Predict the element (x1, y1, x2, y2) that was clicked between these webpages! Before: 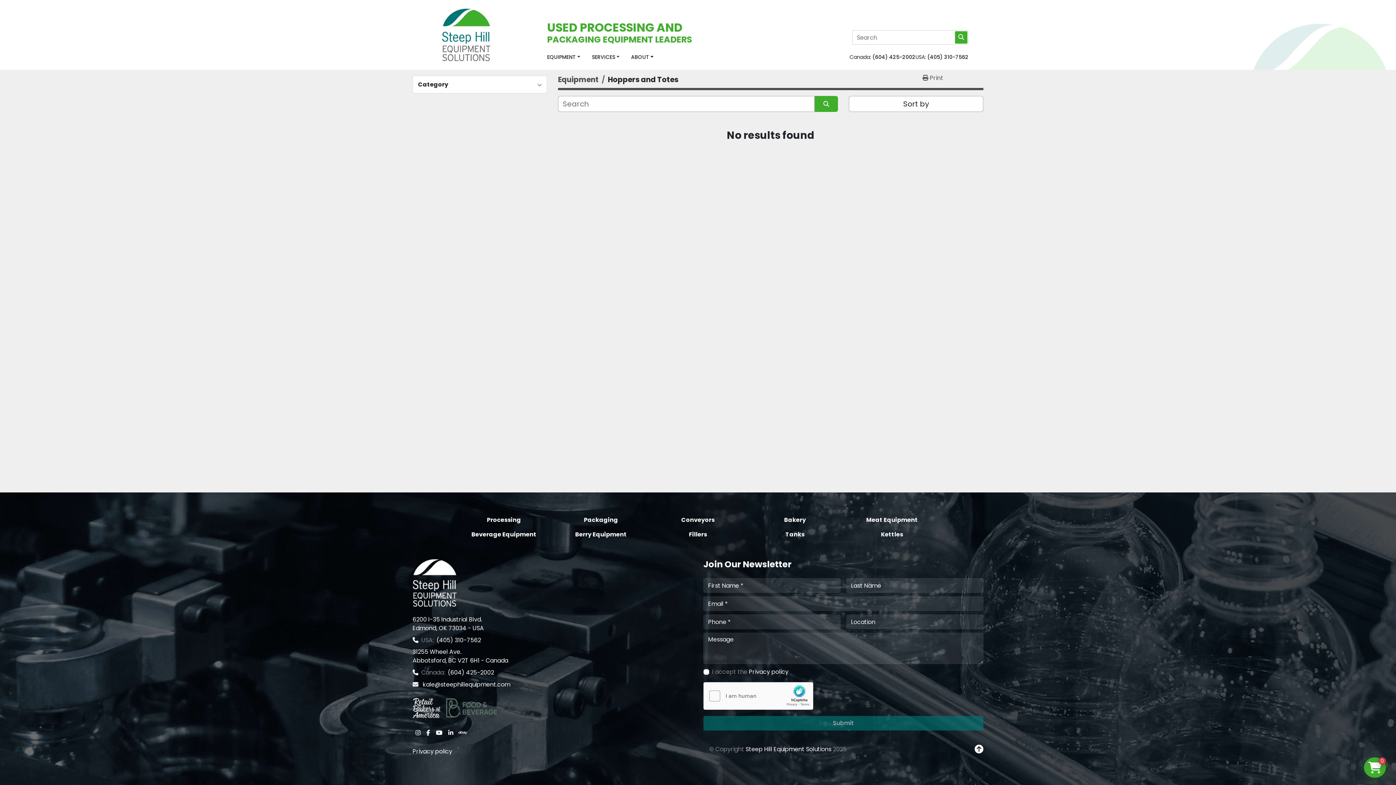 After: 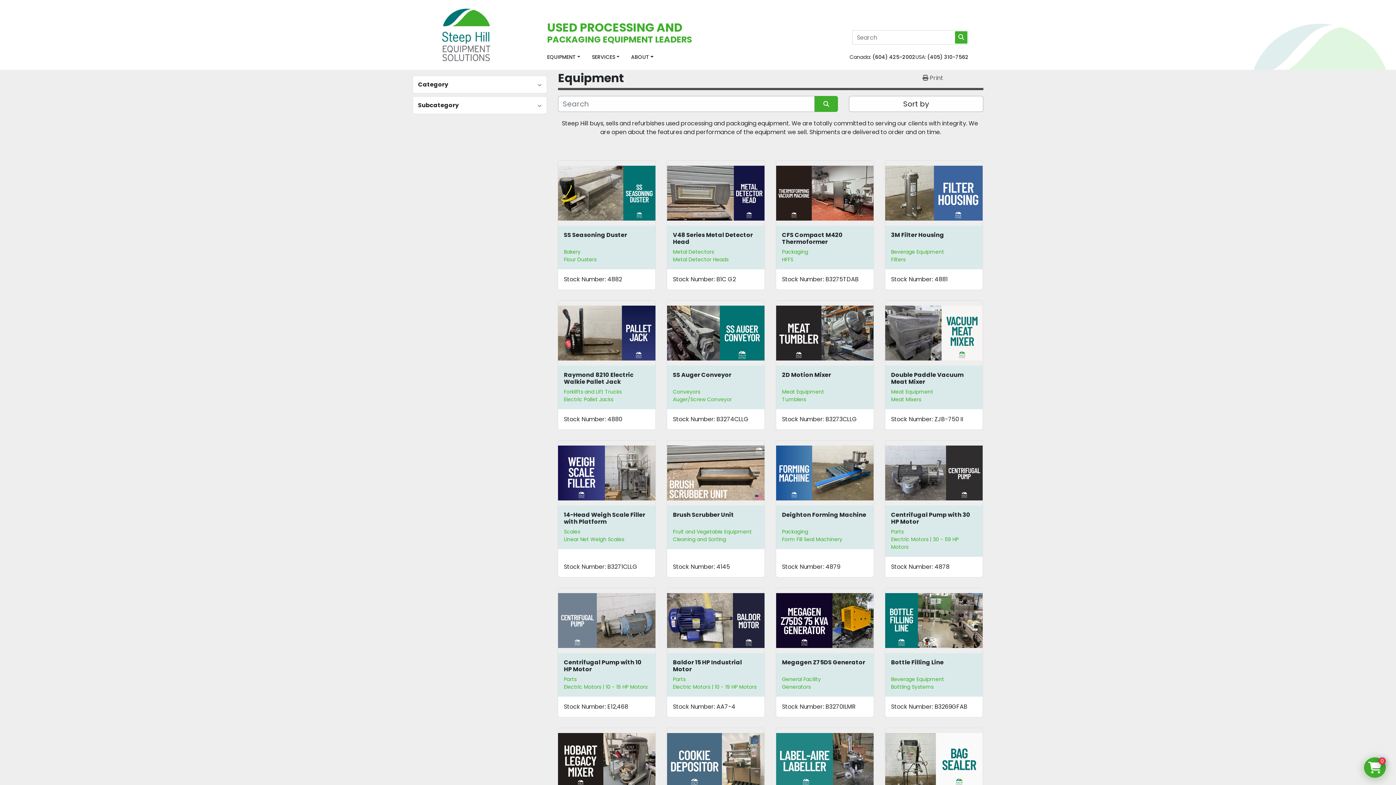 Action: bbox: (955, 31, 967, 43)